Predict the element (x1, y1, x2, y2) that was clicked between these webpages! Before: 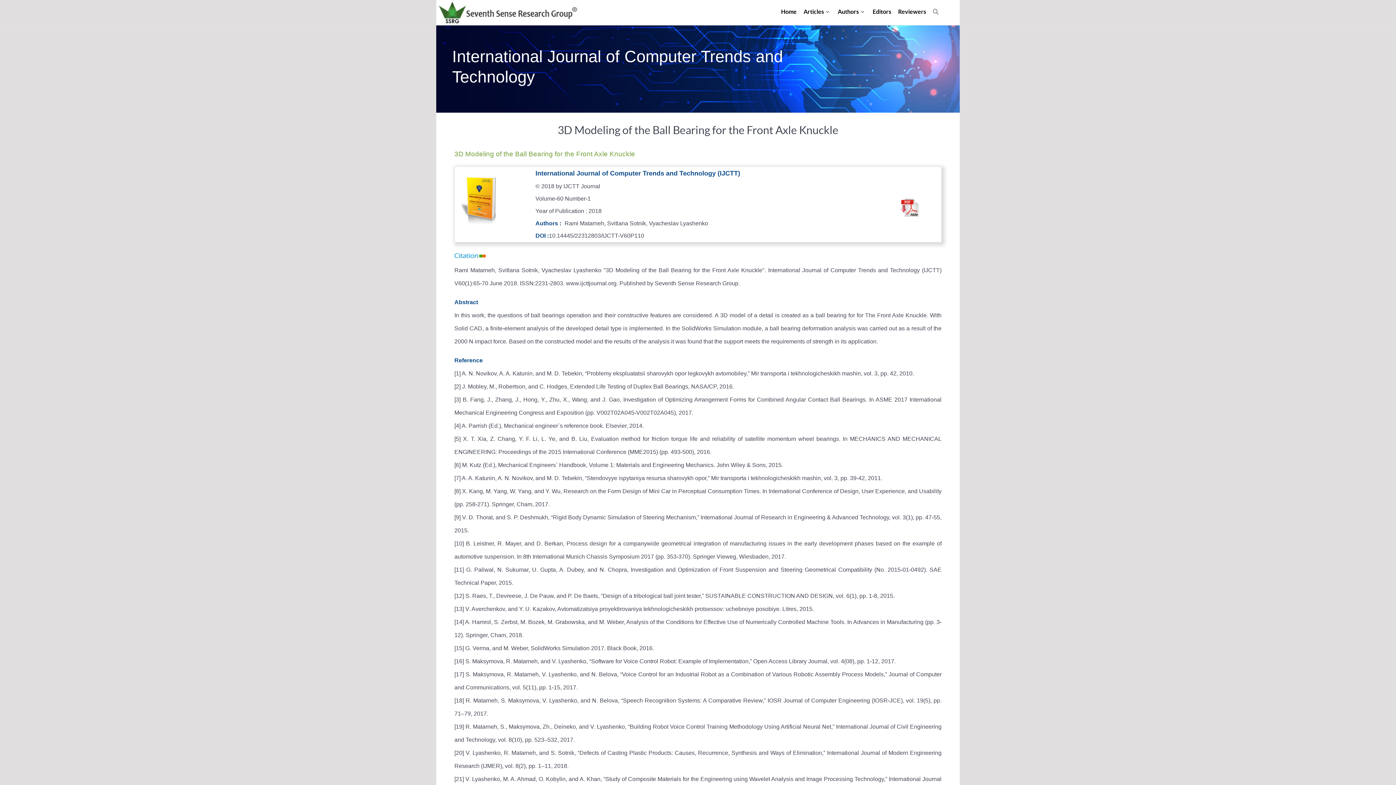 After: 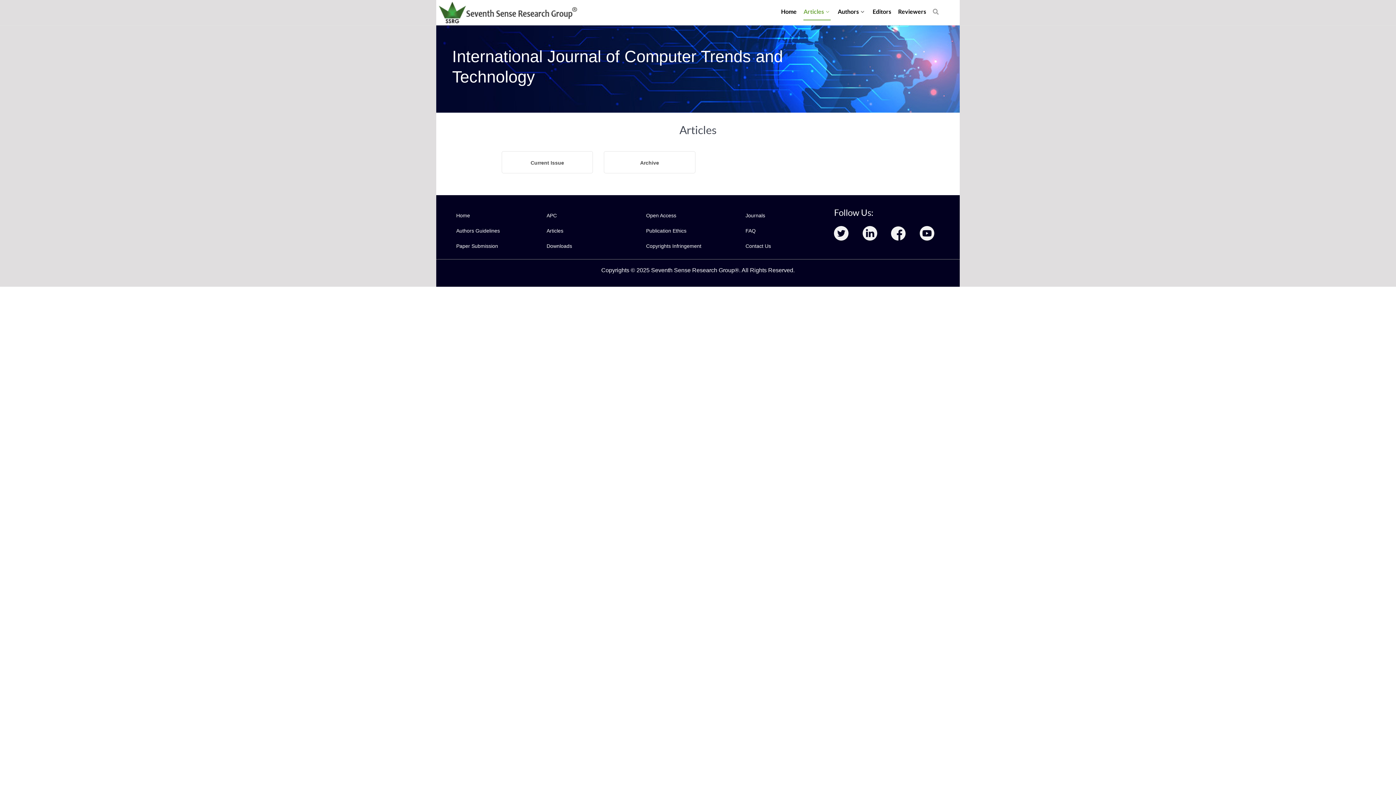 Action: bbox: (803, 3, 831, 20) label: Articles 